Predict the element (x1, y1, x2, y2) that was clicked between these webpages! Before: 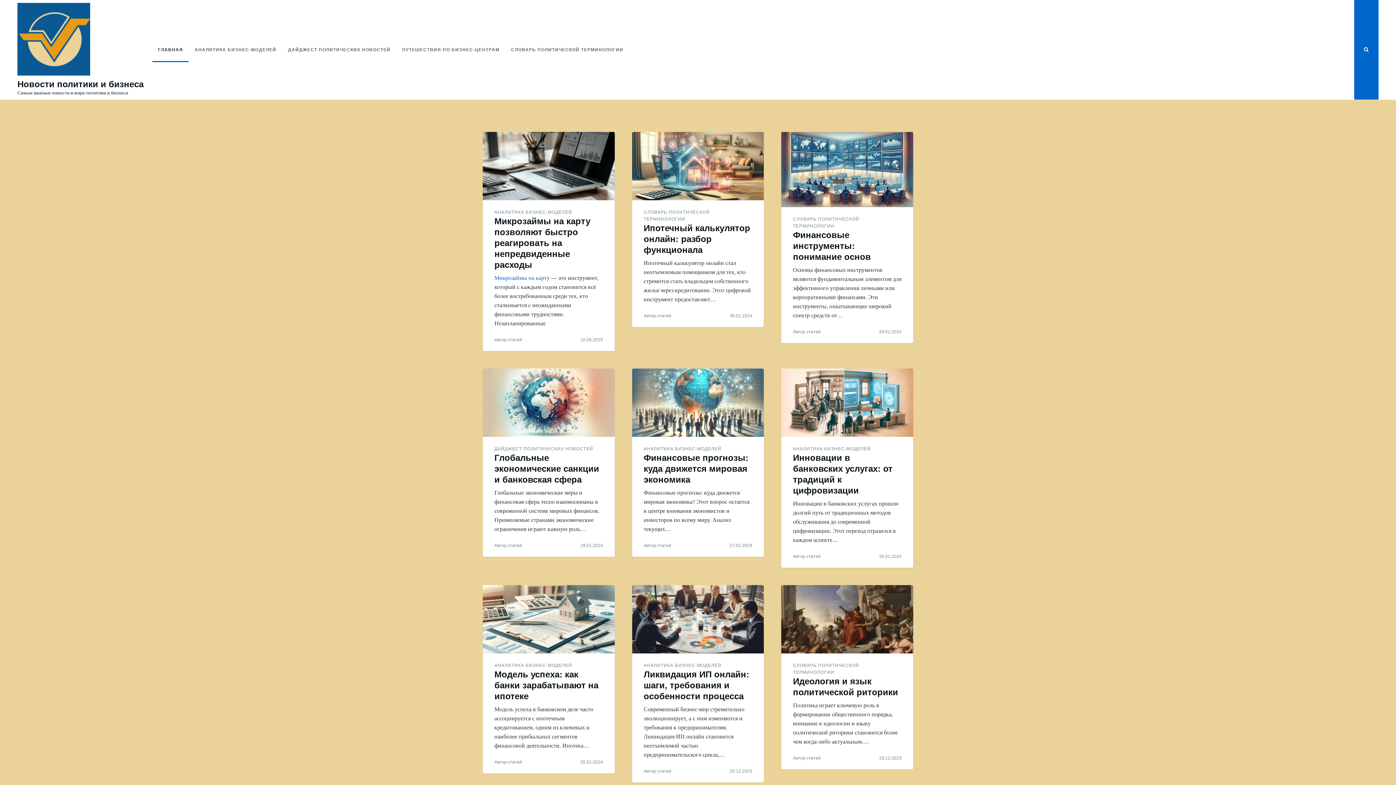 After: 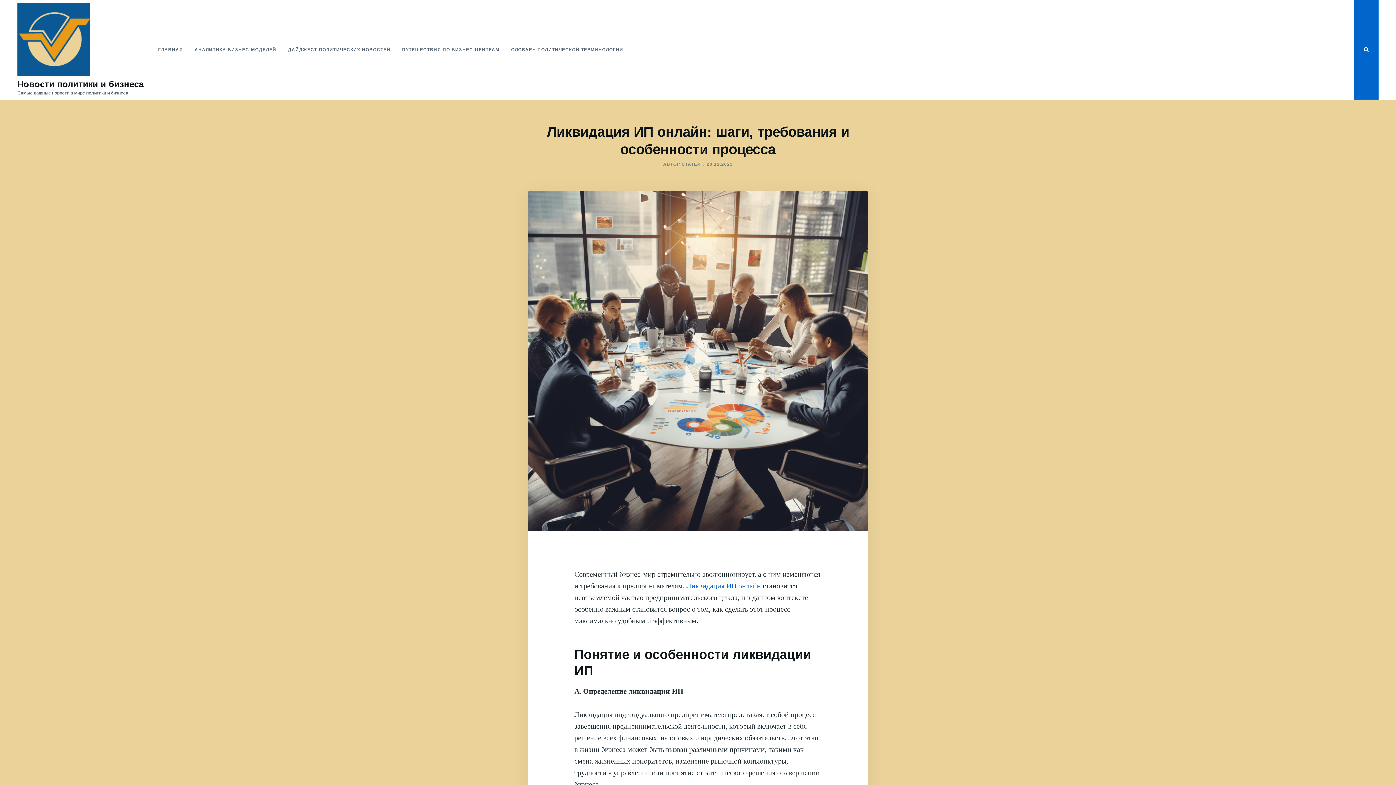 Action: label: 20.12.2023 bbox: (729, 768, 752, 774)